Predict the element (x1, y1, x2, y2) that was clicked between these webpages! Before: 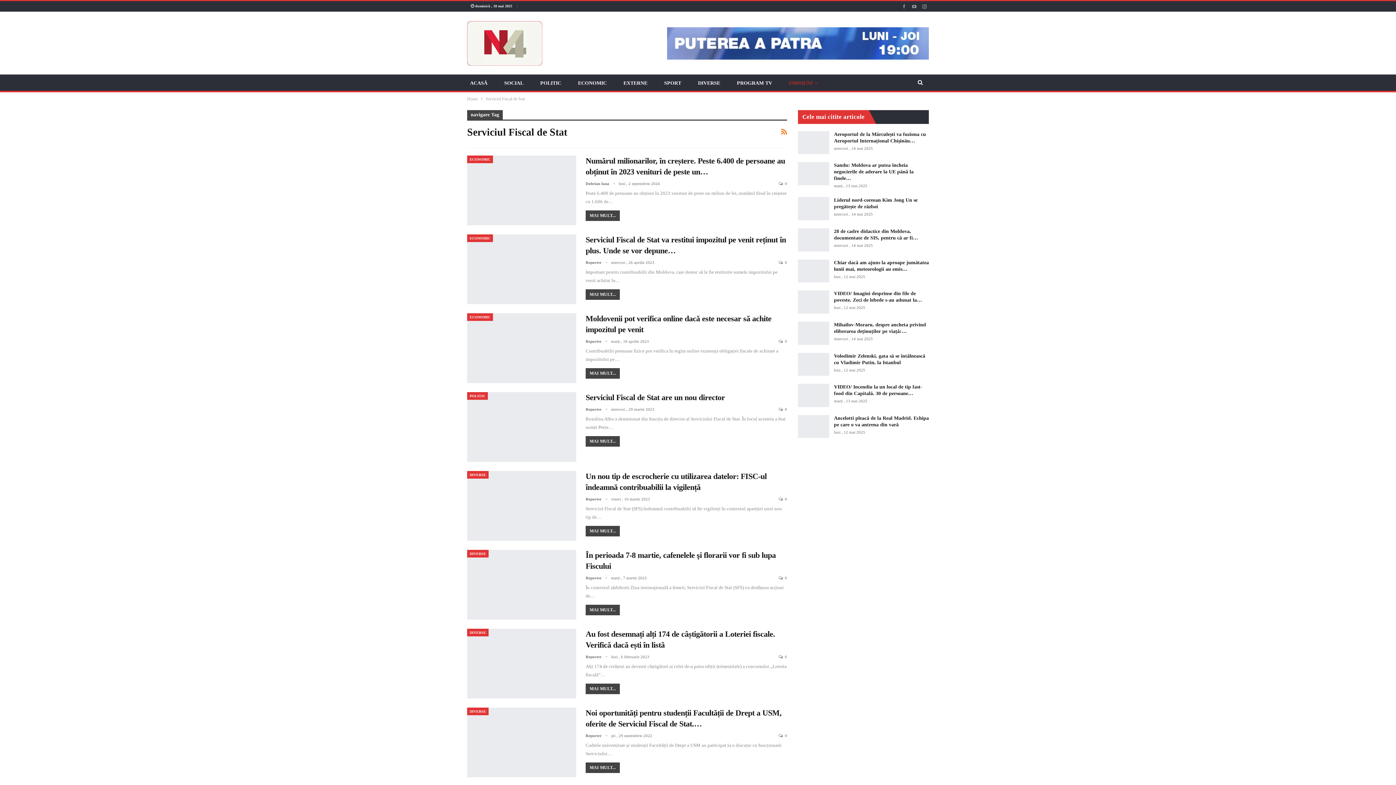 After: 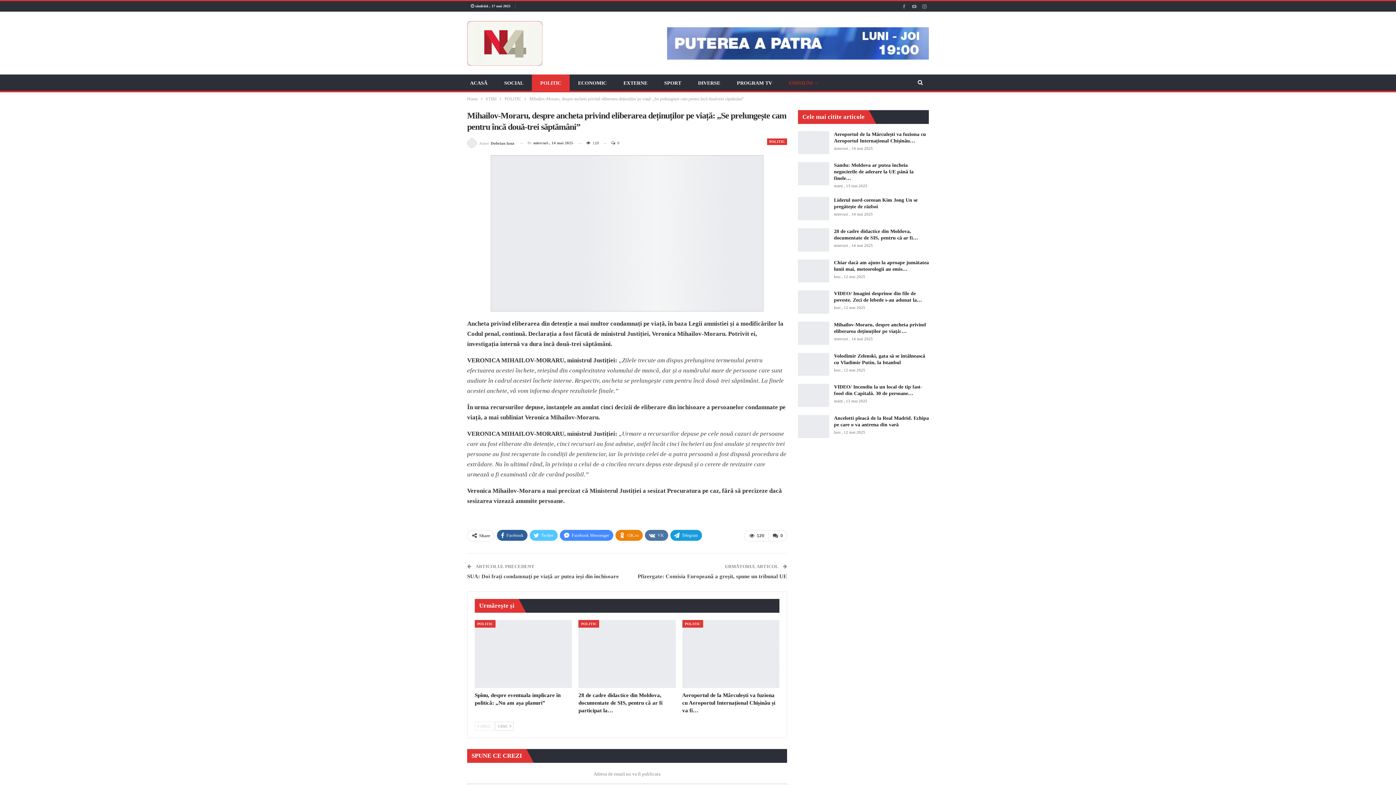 Action: bbox: (798, 321, 829, 344)